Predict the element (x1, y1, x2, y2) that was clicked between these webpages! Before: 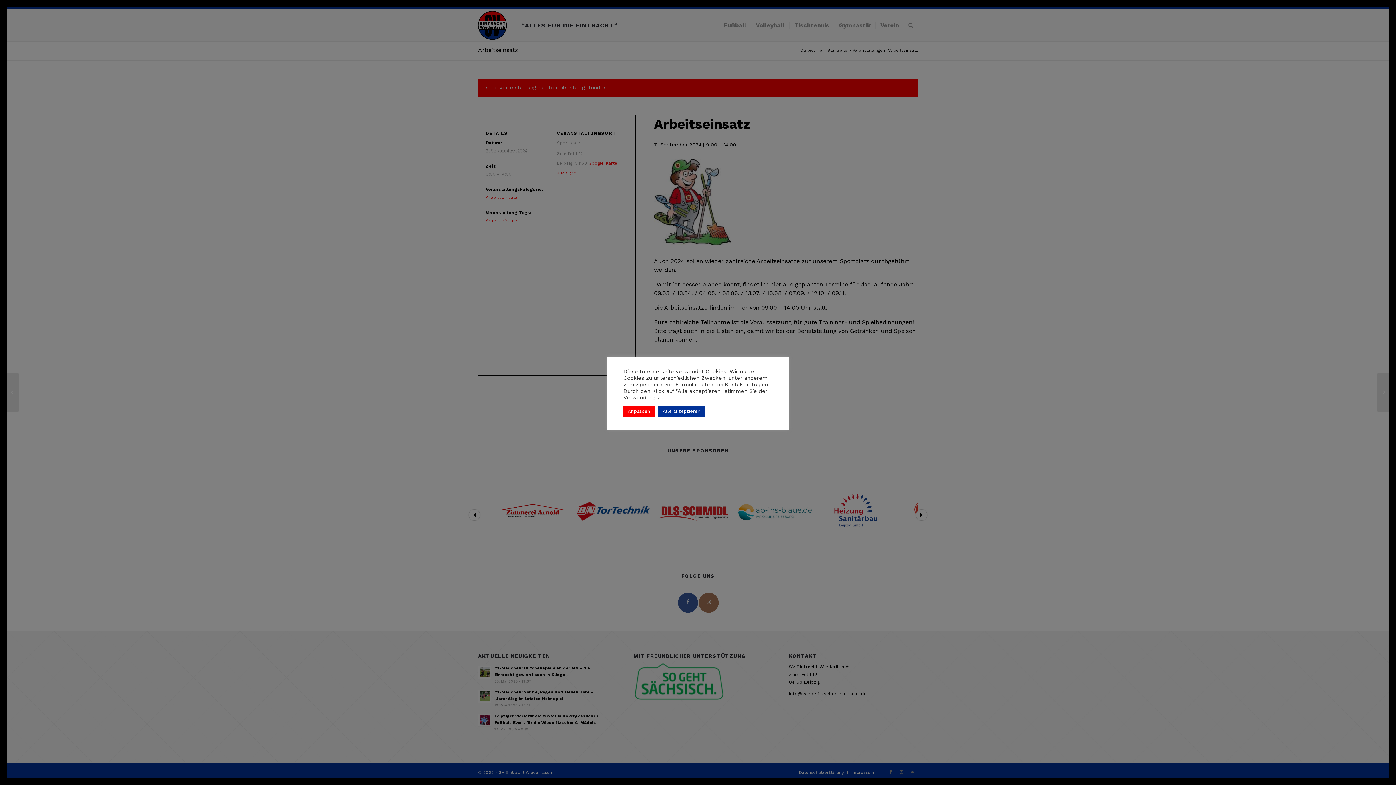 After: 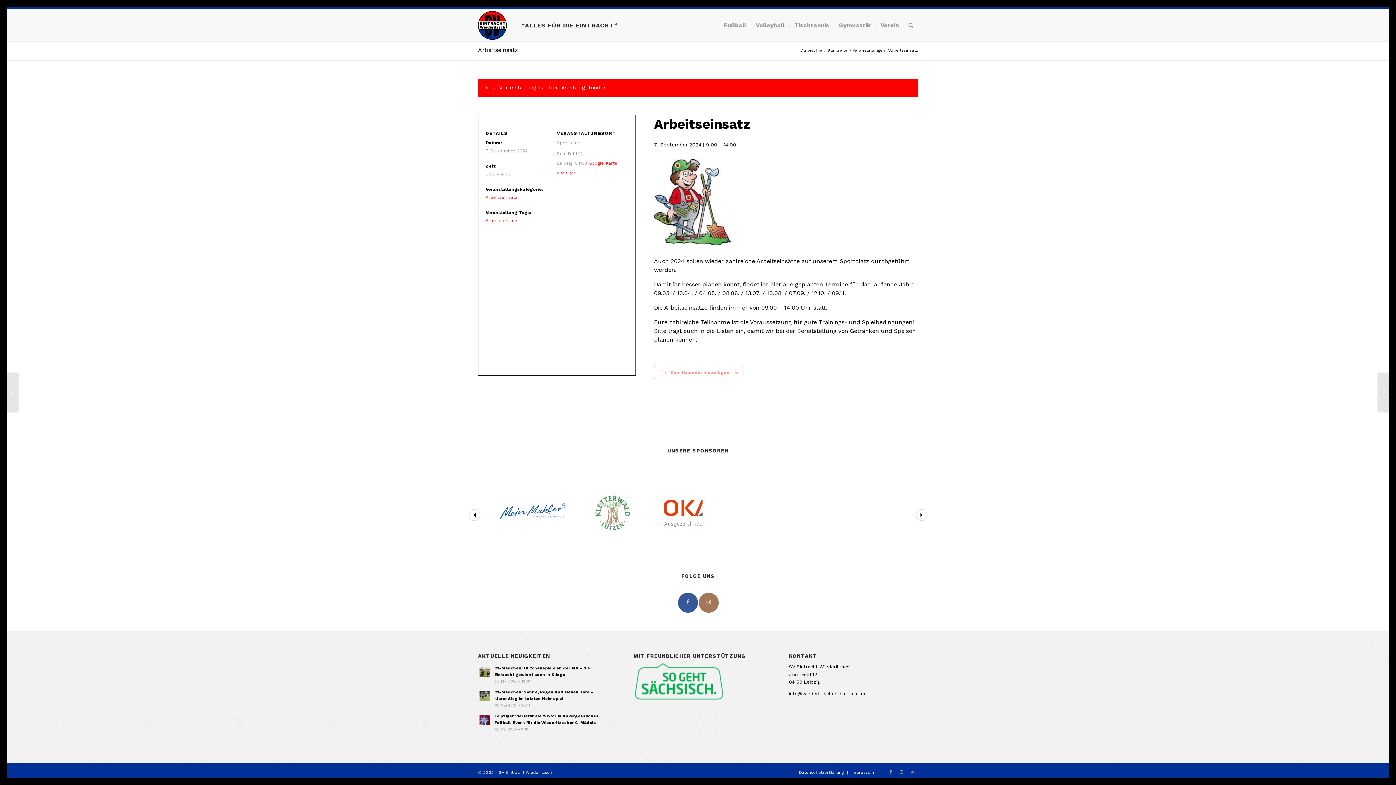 Action: label: Alle akzeptieren bbox: (658, 405, 705, 416)